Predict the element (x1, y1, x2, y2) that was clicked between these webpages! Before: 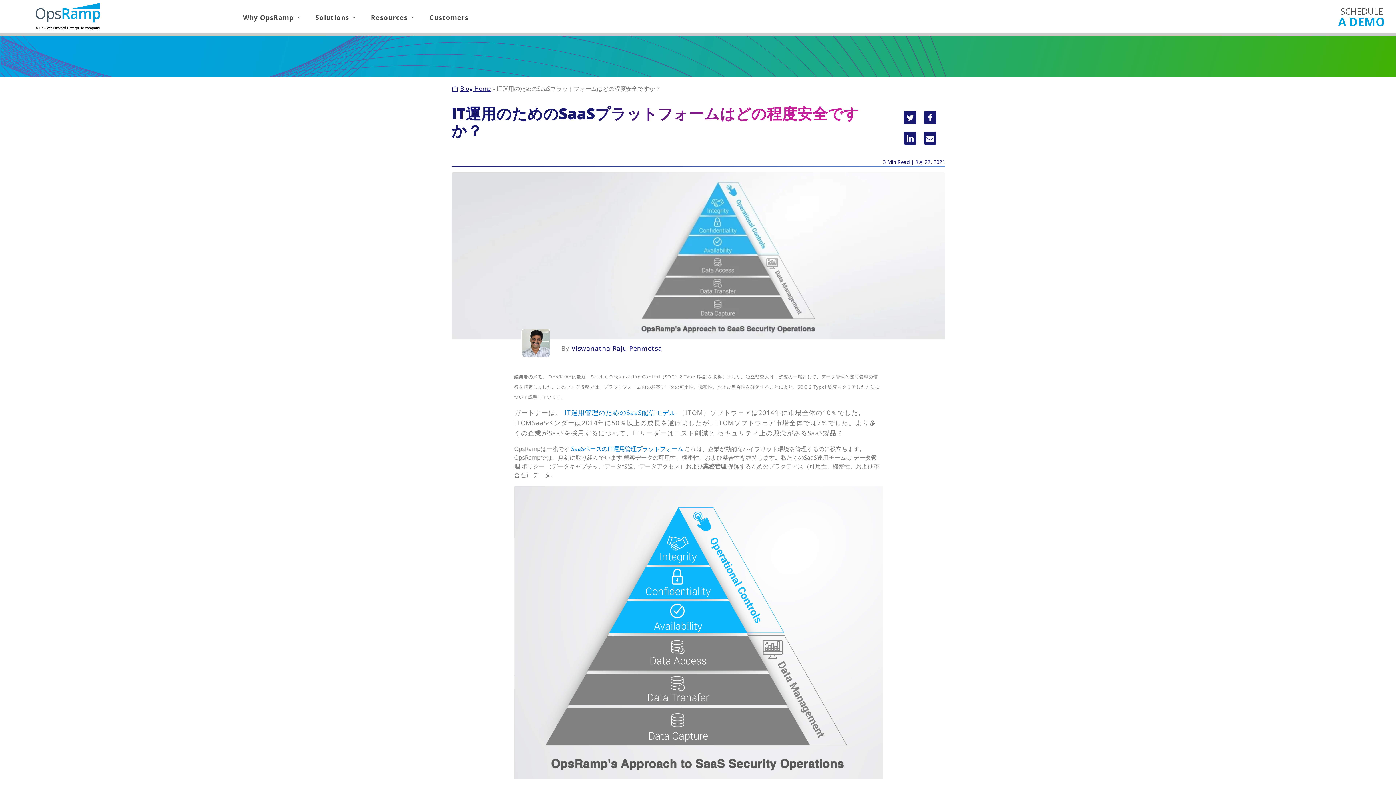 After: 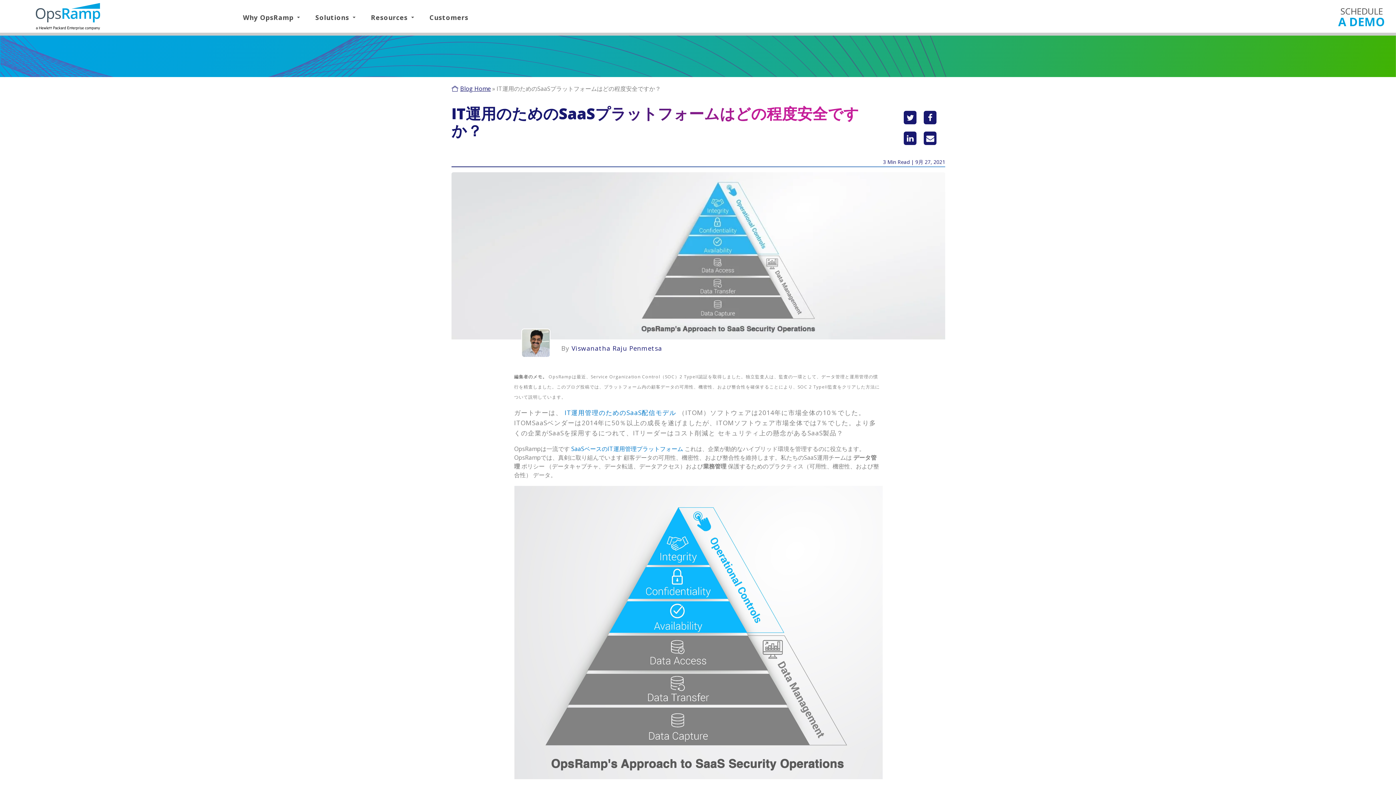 Action: bbox: (906, 113, 914, 122)